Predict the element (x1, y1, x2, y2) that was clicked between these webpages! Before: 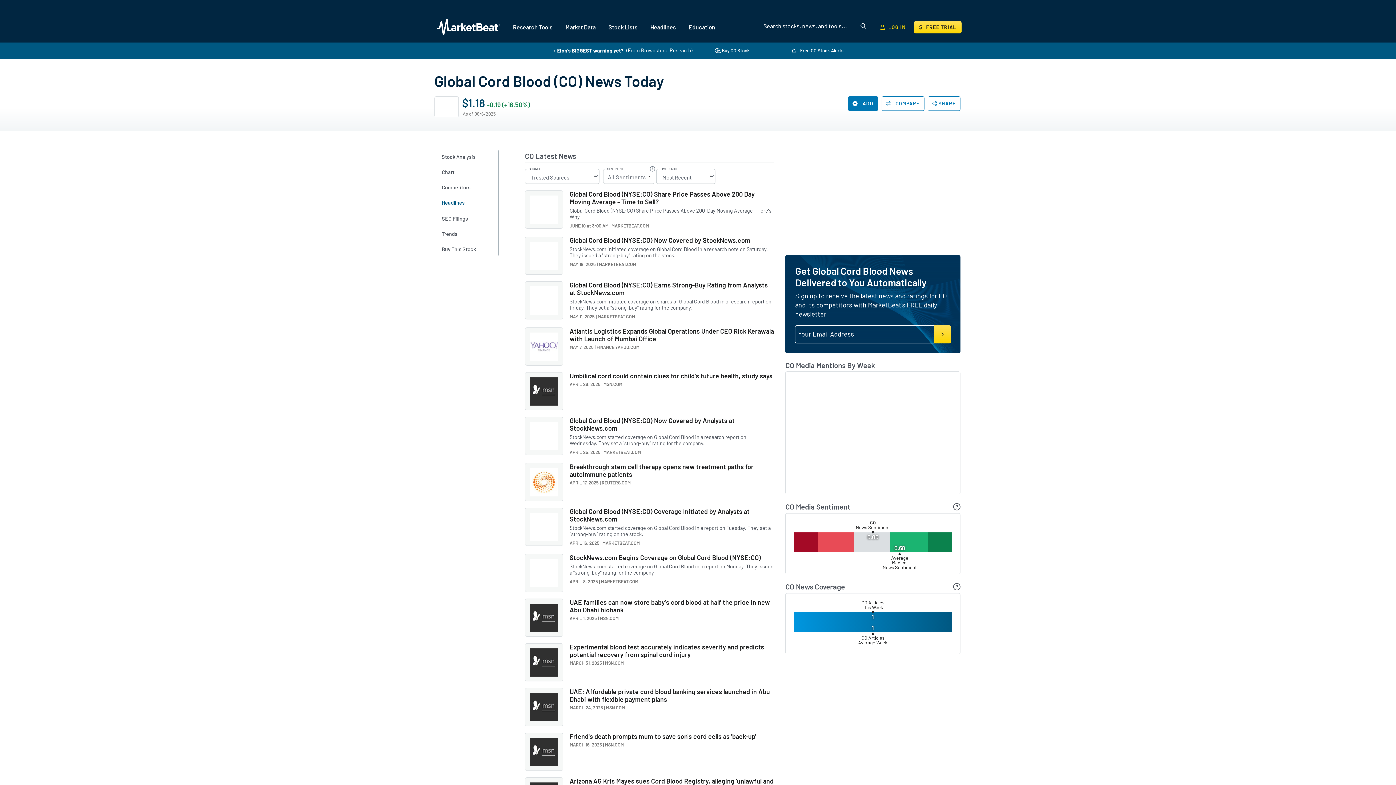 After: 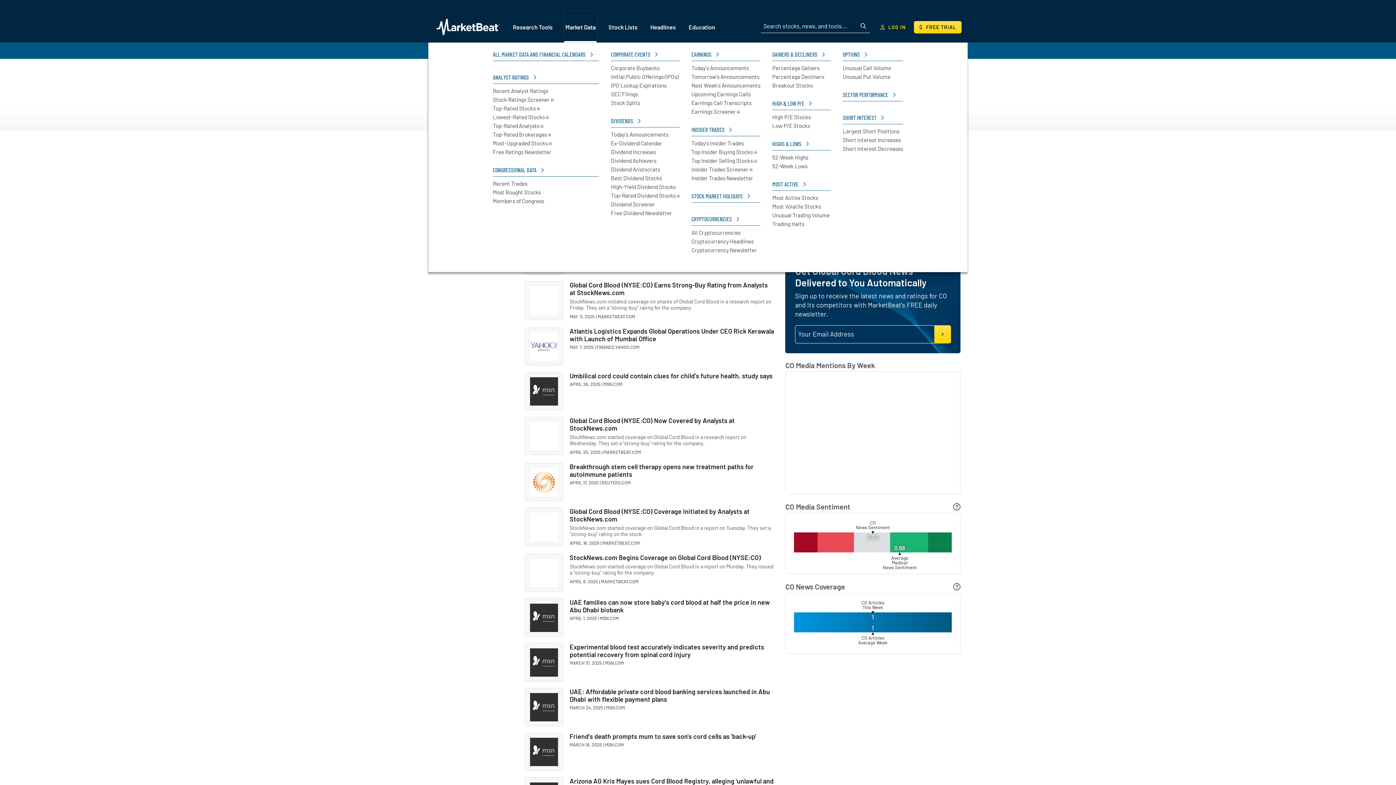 Action: label: Market Data bbox: (564, 12, 596, 41)